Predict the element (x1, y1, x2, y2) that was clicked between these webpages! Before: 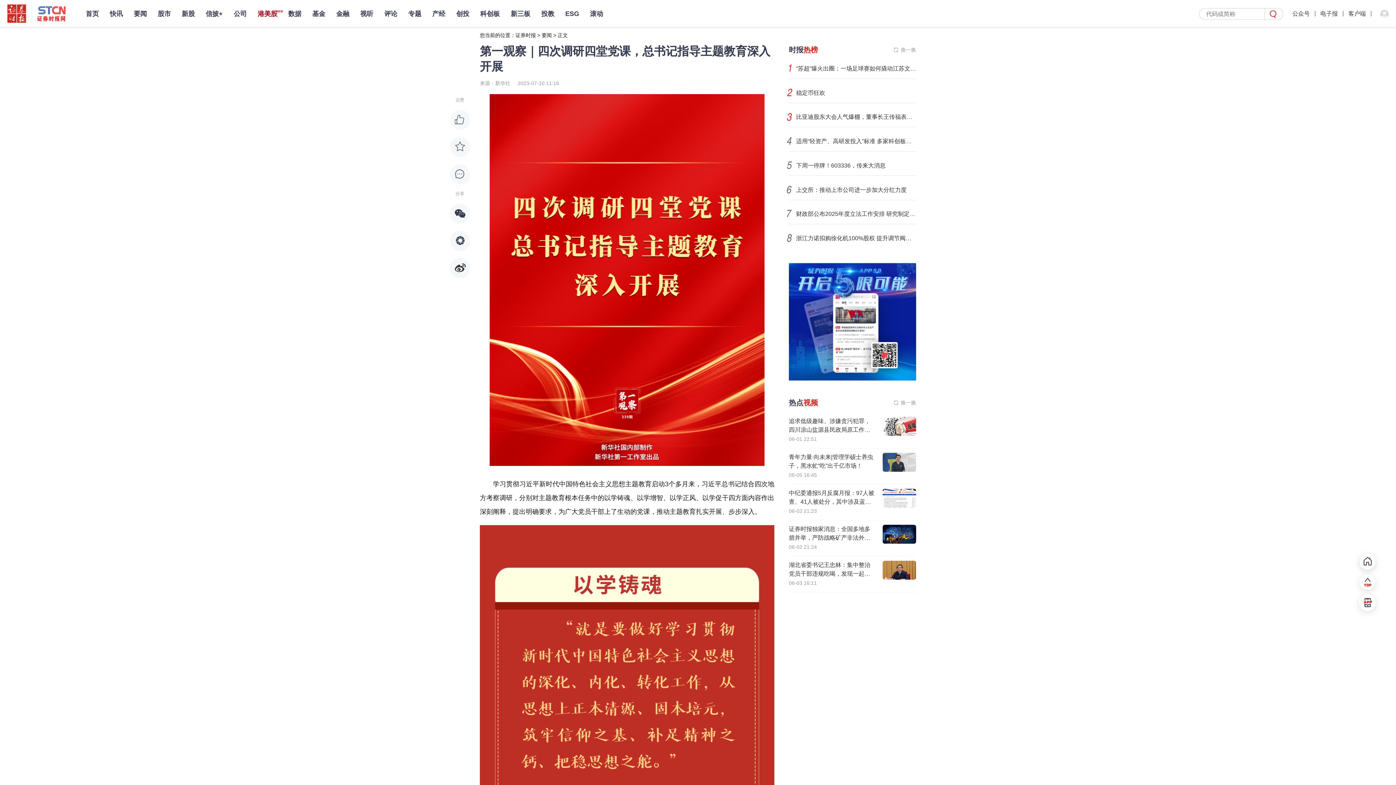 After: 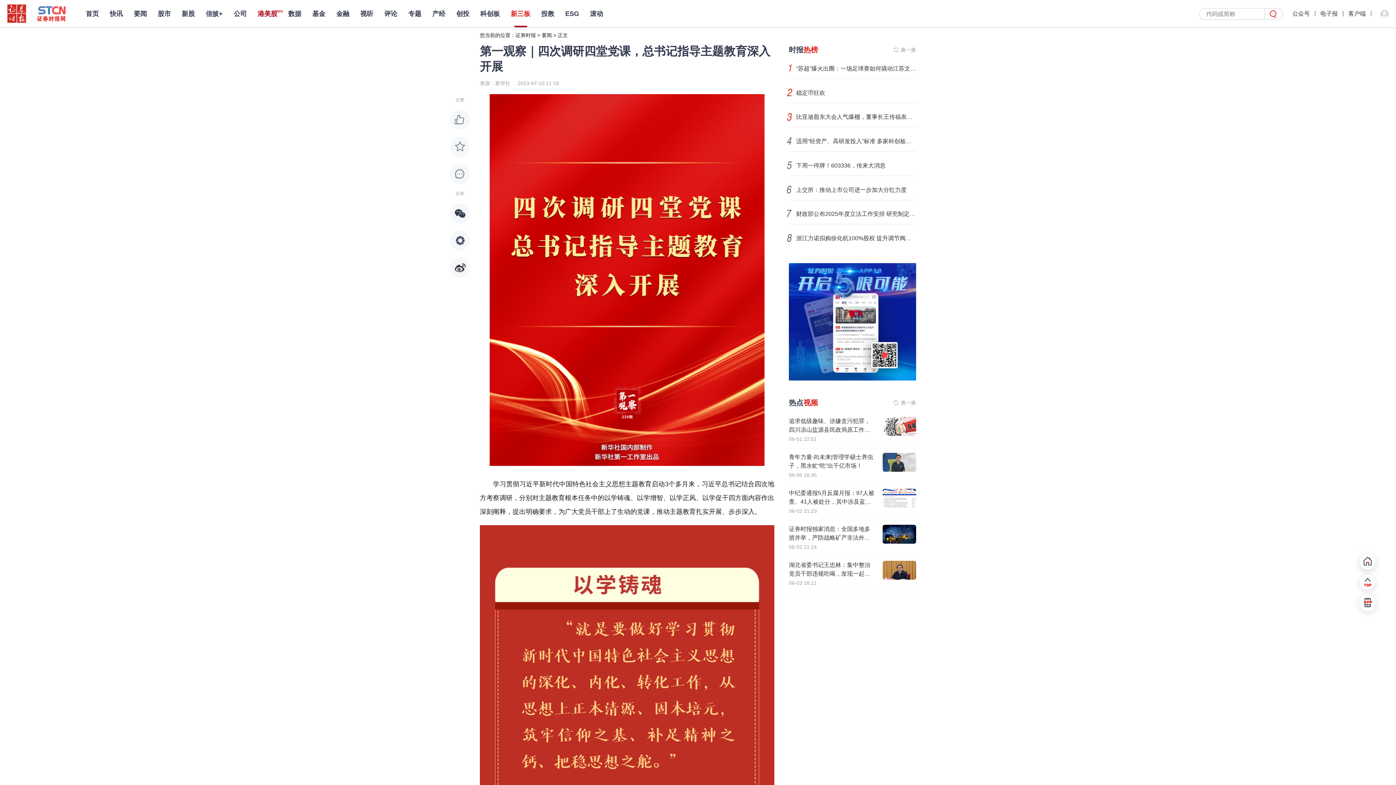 Action: label: 新三板 bbox: (510, 6, 530, 21)